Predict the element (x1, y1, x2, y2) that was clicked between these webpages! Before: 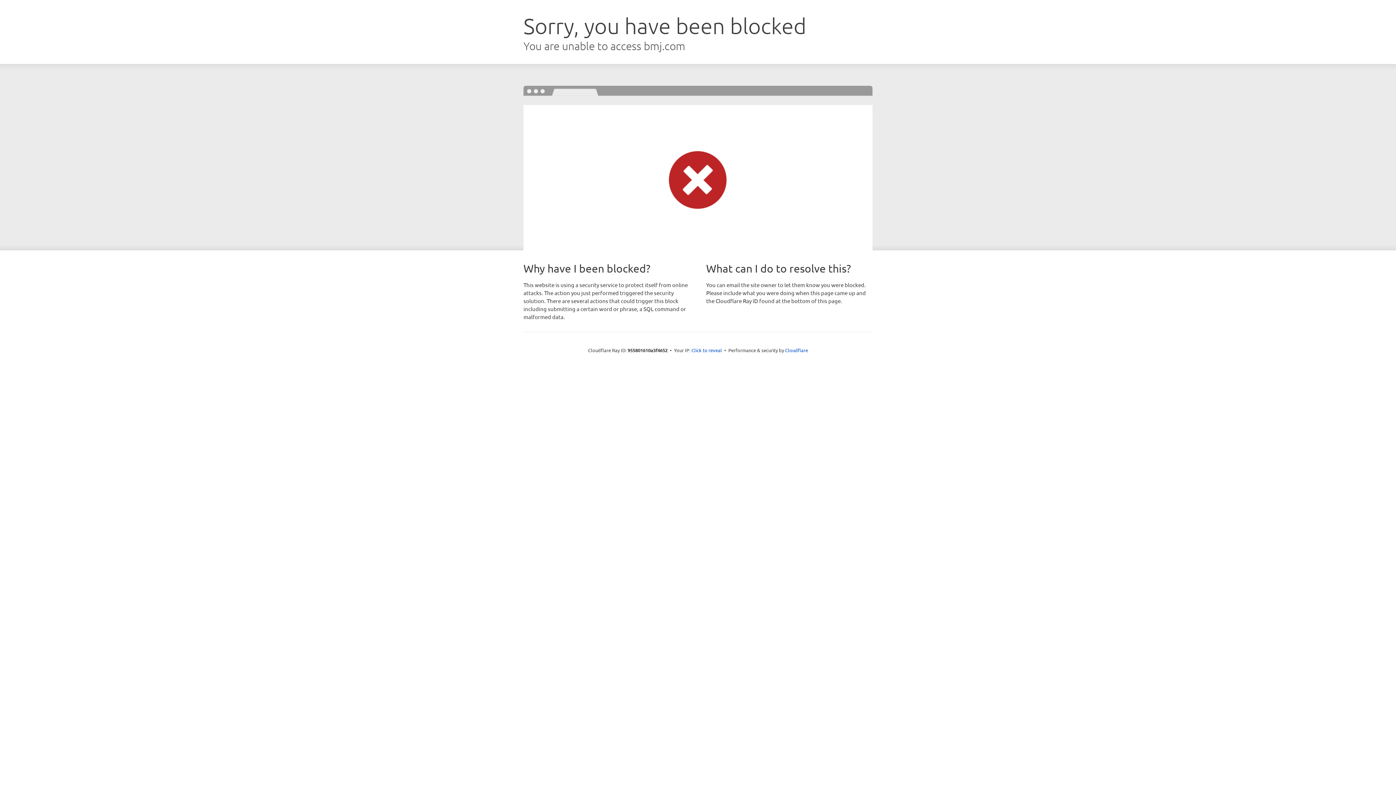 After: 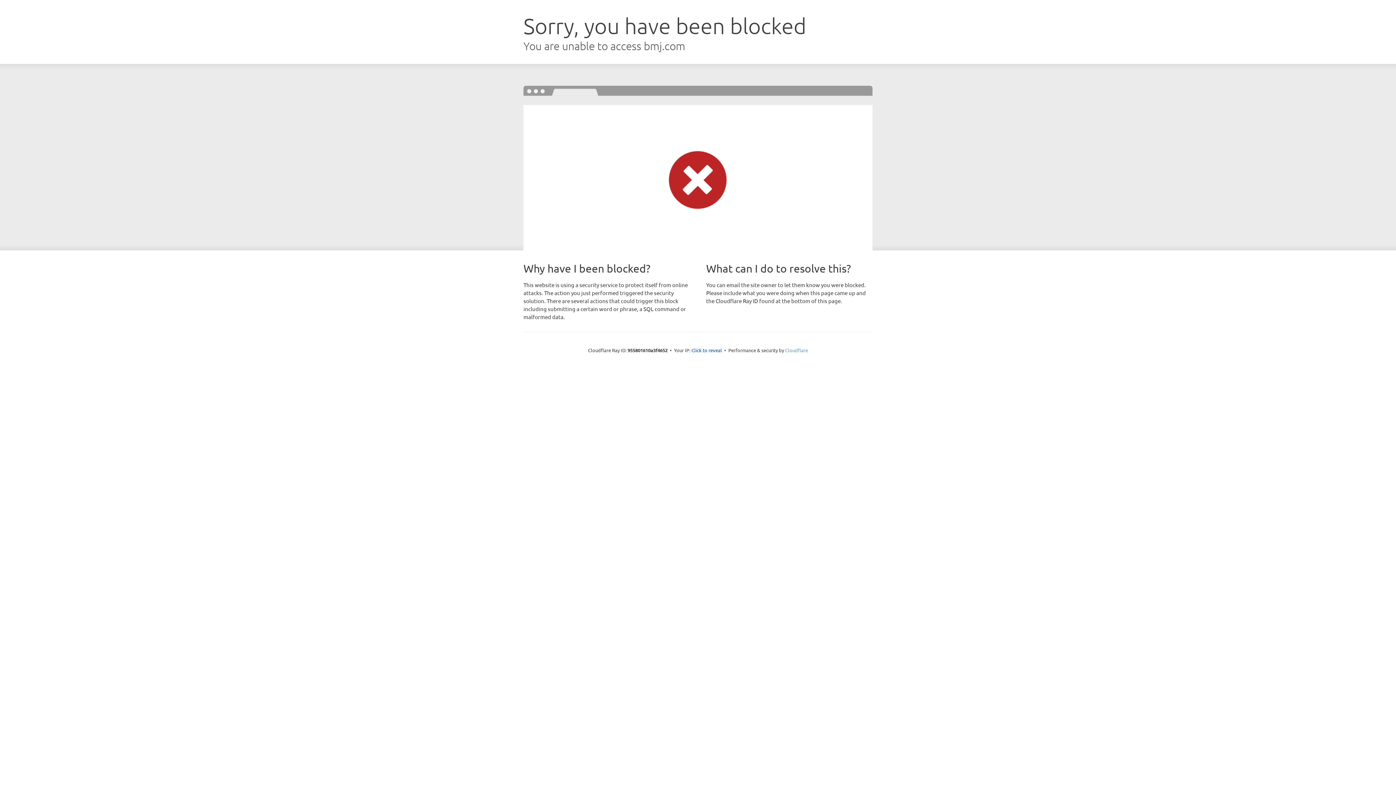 Action: bbox: (785, 347, 808, 353) label: Cloudflare